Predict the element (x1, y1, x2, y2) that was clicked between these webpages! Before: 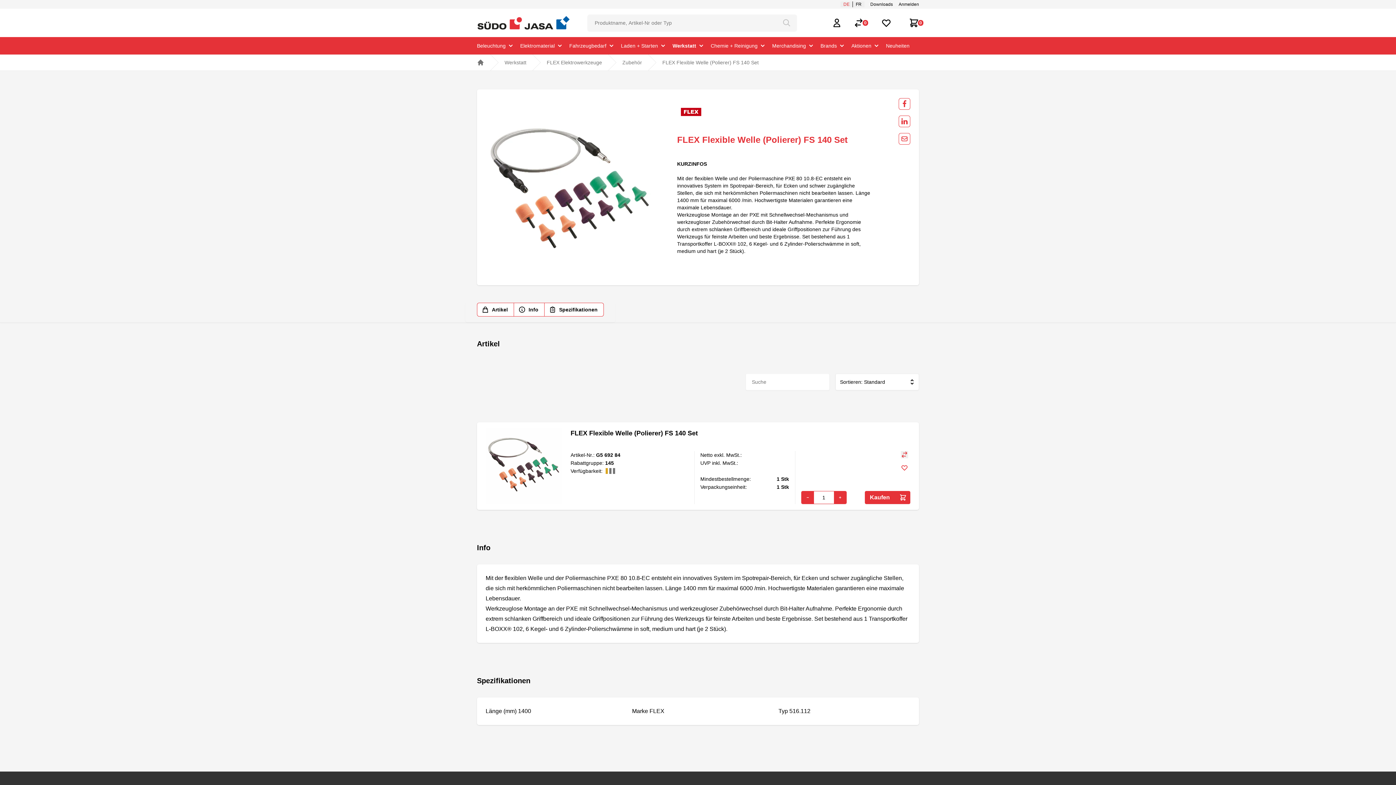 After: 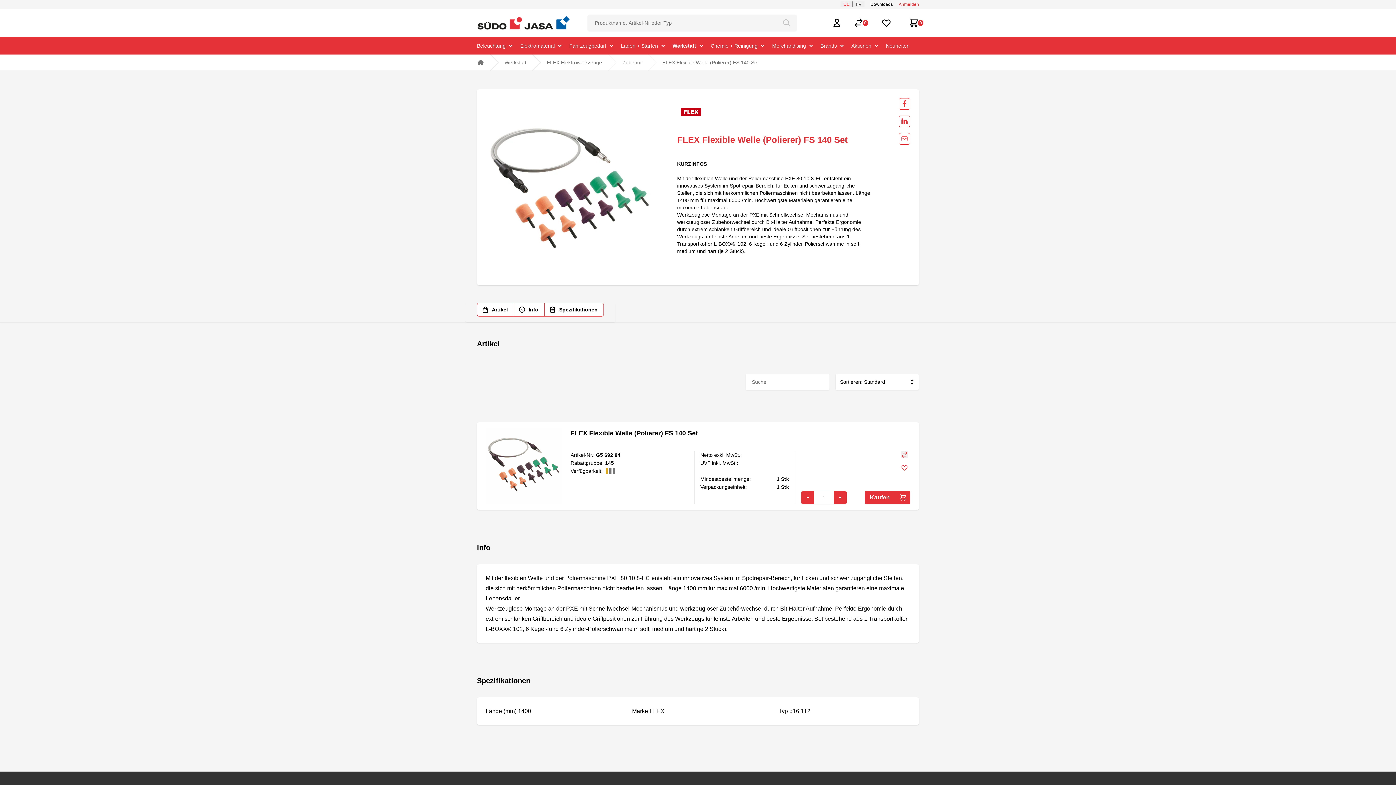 Action: bbox: (898, 1, 919, 7) label: Anmelden